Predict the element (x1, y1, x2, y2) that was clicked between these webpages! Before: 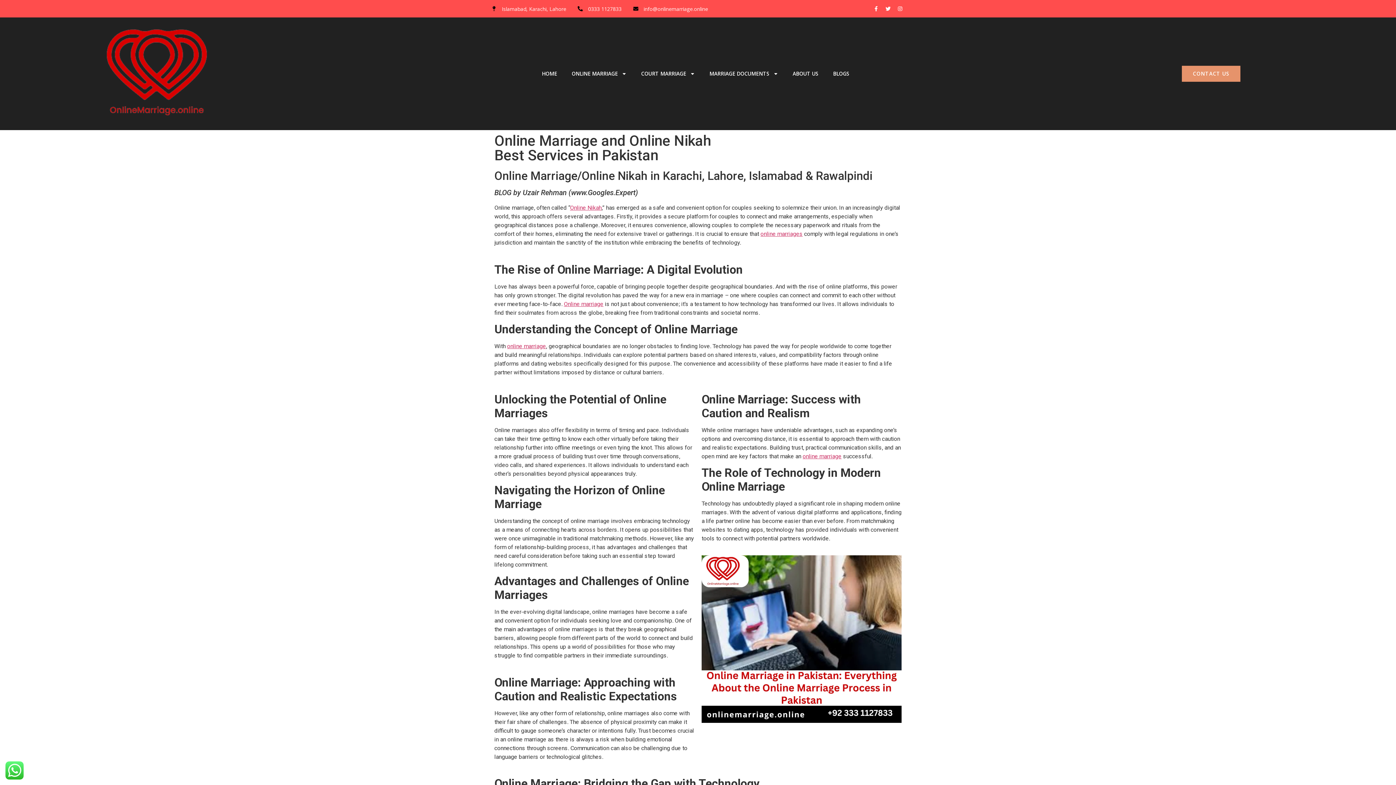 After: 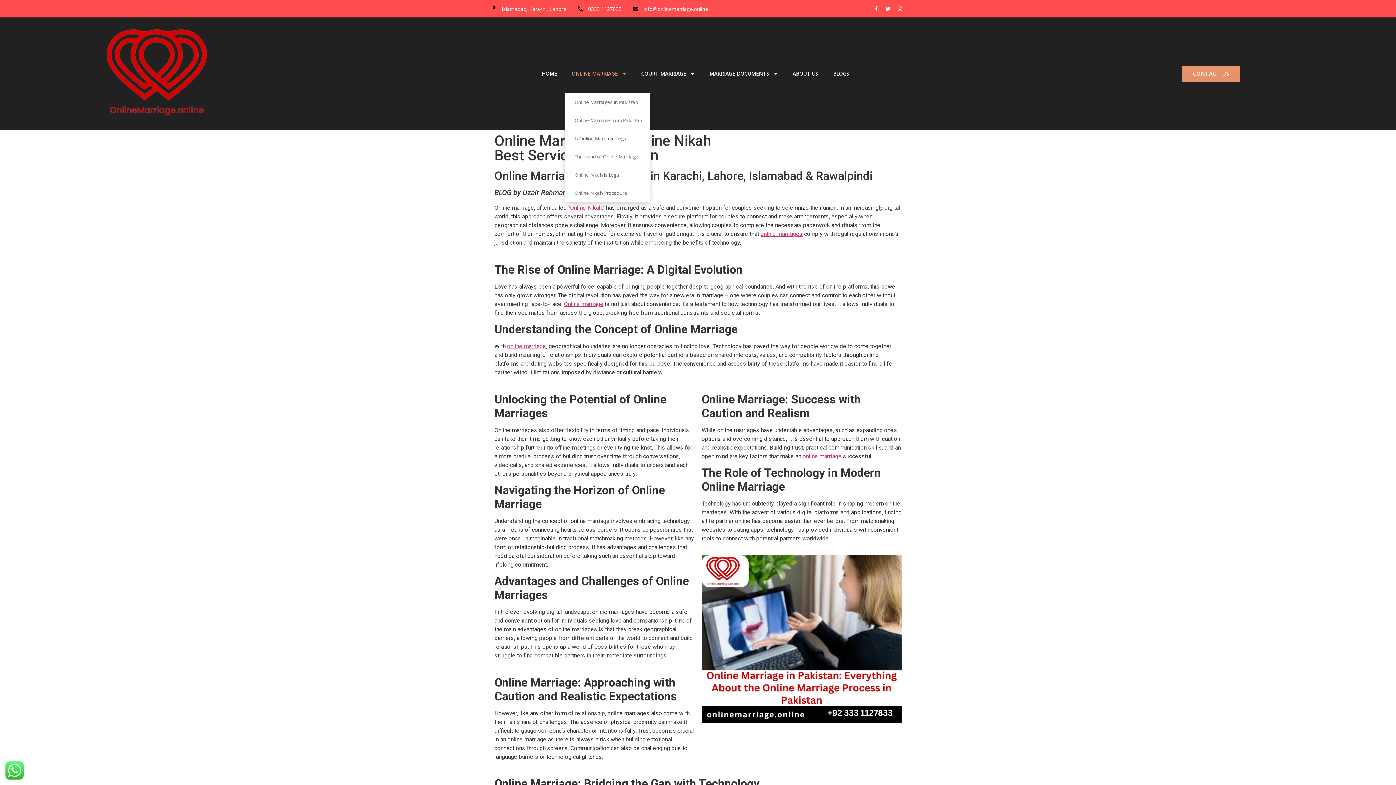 Action: bbox: (564, 65, 634, 82) label: ONLINE MARRIAGE